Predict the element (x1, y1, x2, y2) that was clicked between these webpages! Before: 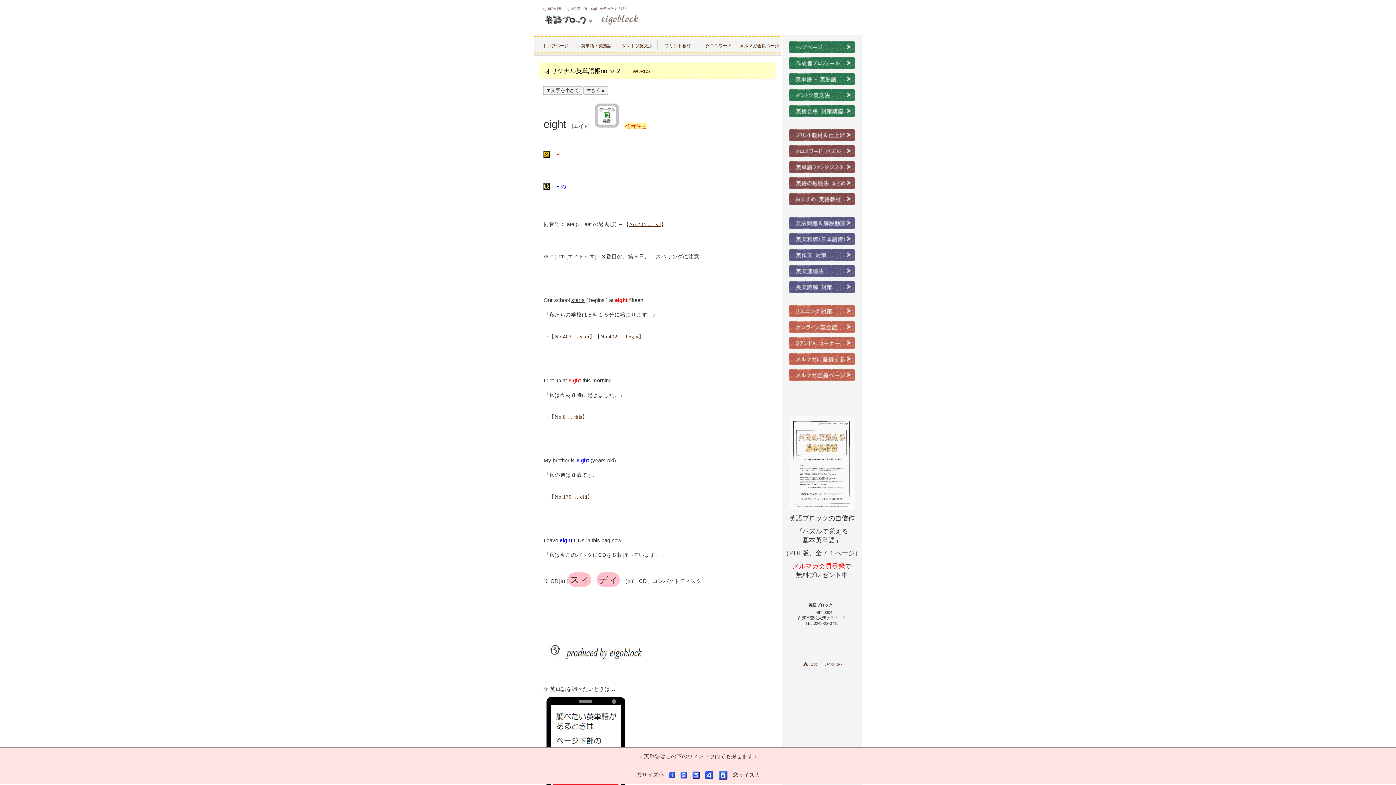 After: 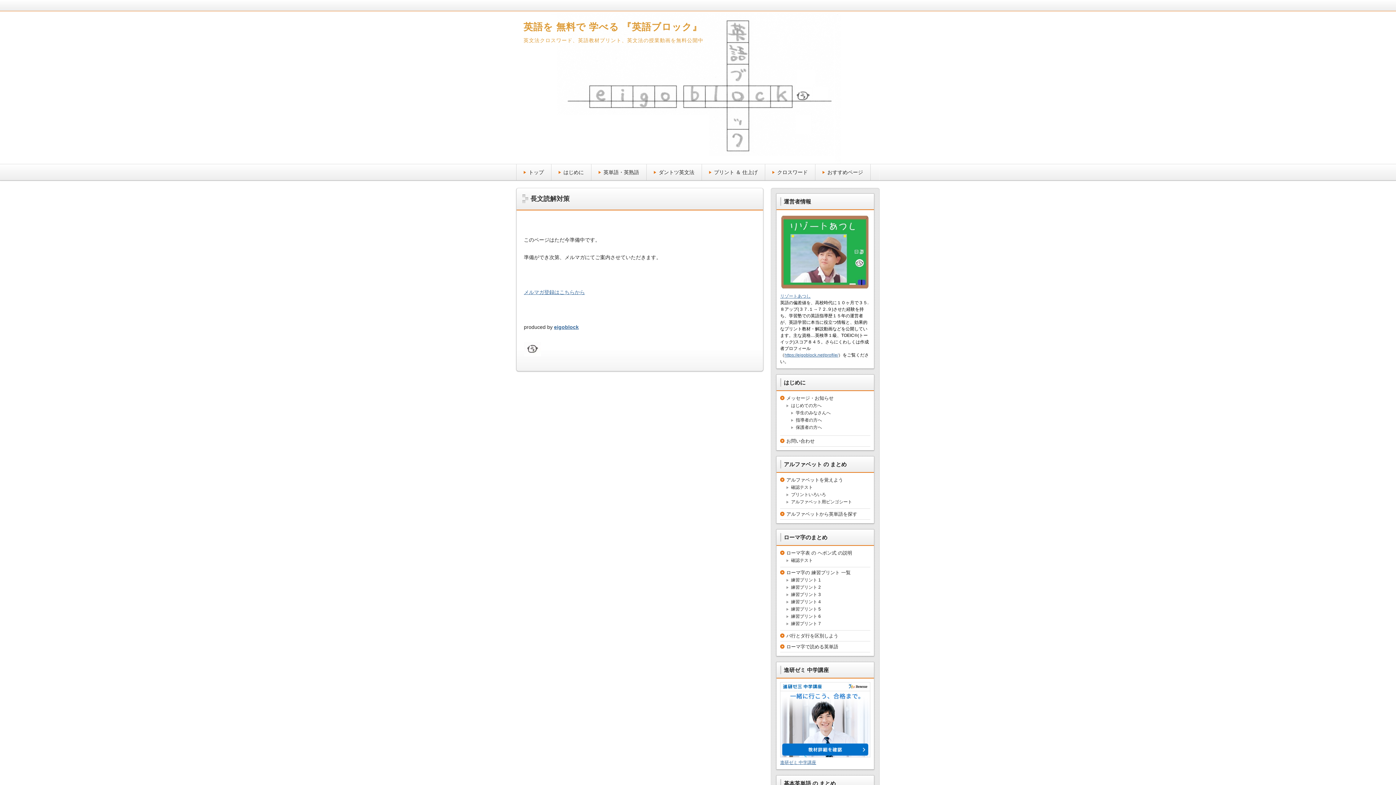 Action: label: 長文読解対策 bbox: (789, 279, 854, 295)